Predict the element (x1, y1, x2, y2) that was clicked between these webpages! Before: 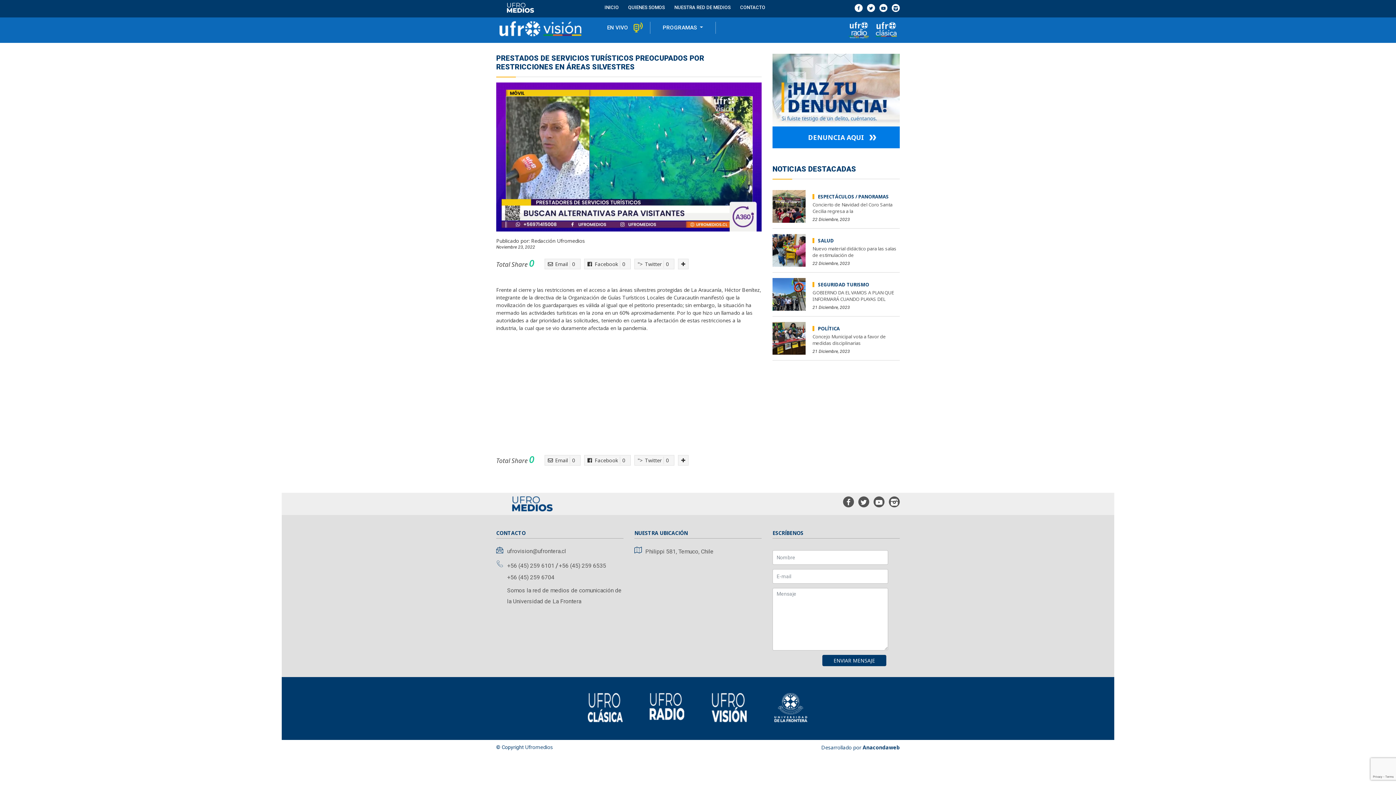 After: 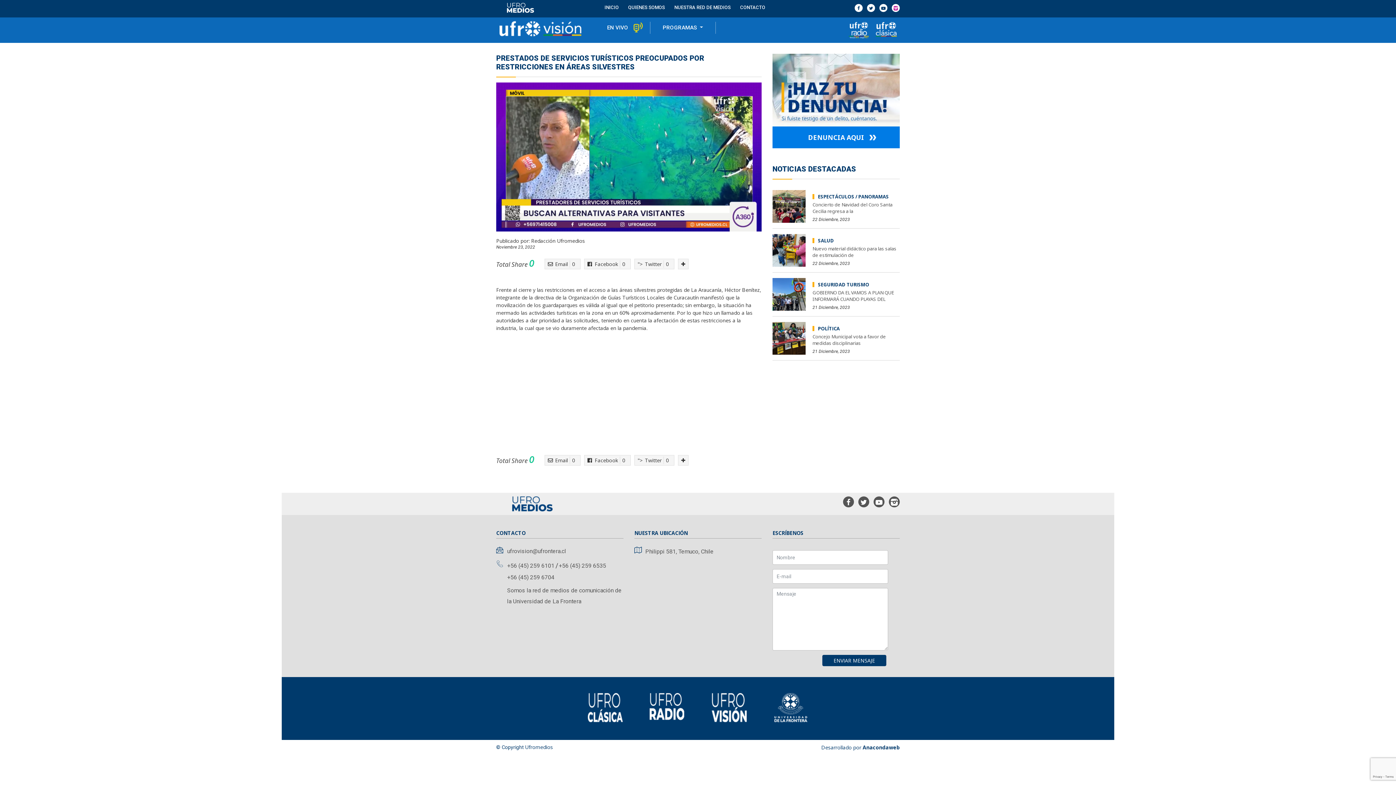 Action: bbox: (892, 4, 899, 11)